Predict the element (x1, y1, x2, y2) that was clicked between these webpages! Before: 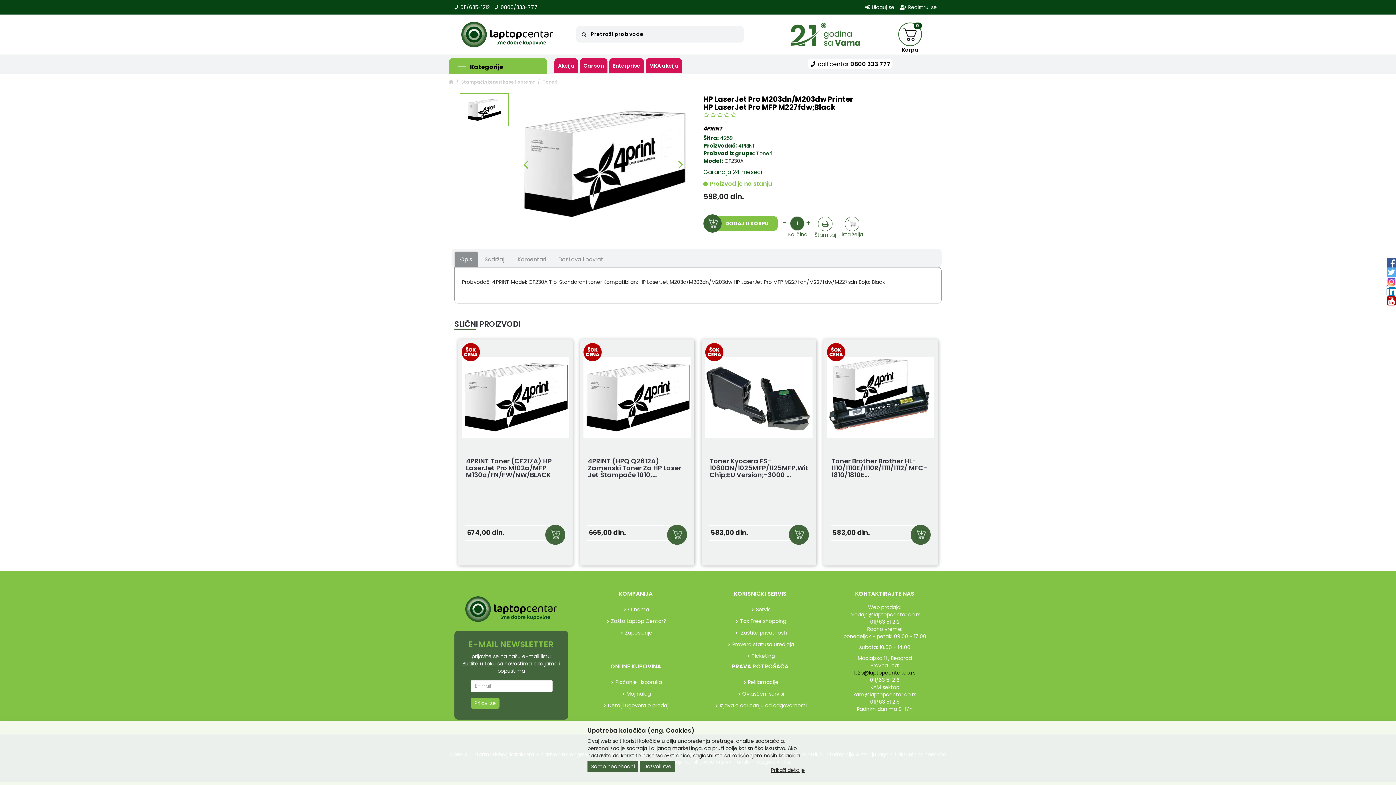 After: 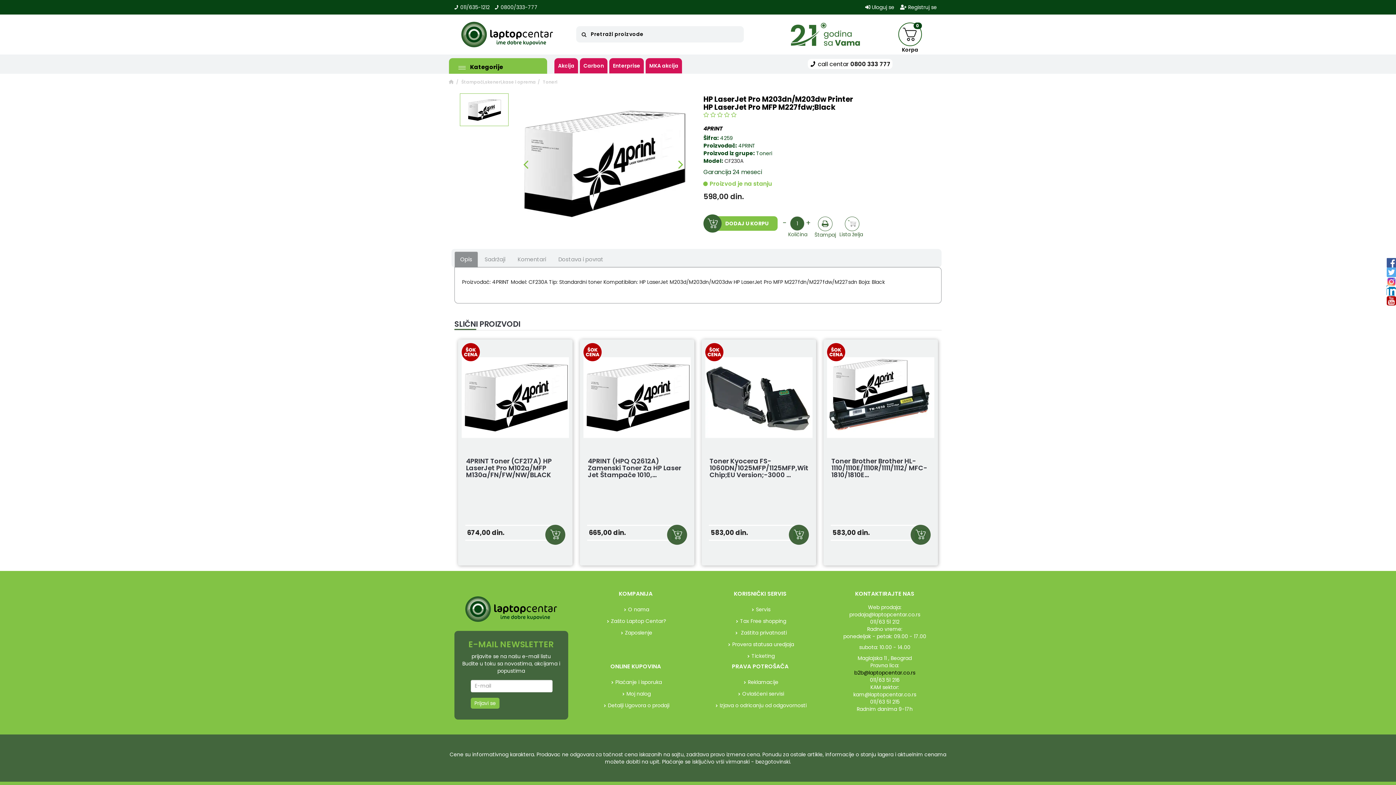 Action: label: Close bbox: (640, 761, 675, 772)